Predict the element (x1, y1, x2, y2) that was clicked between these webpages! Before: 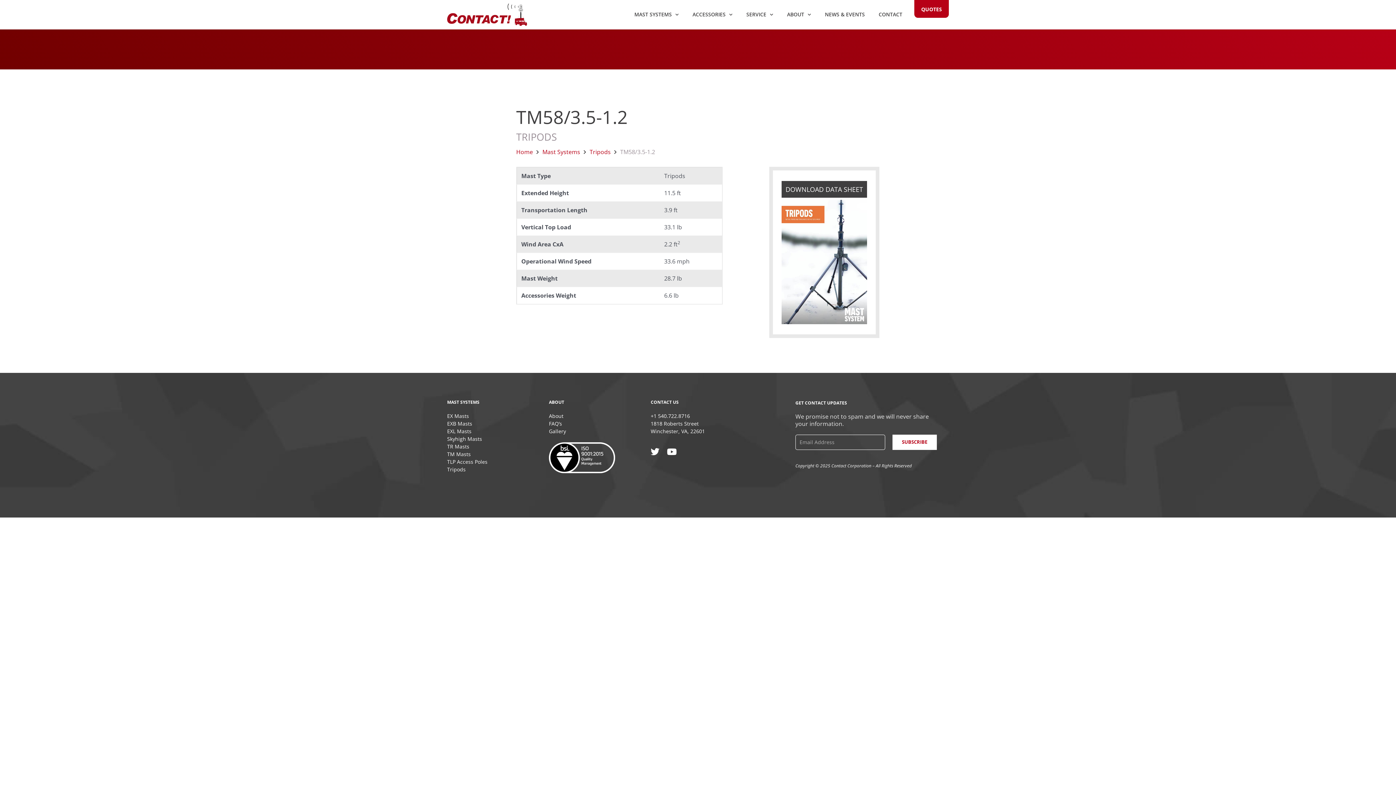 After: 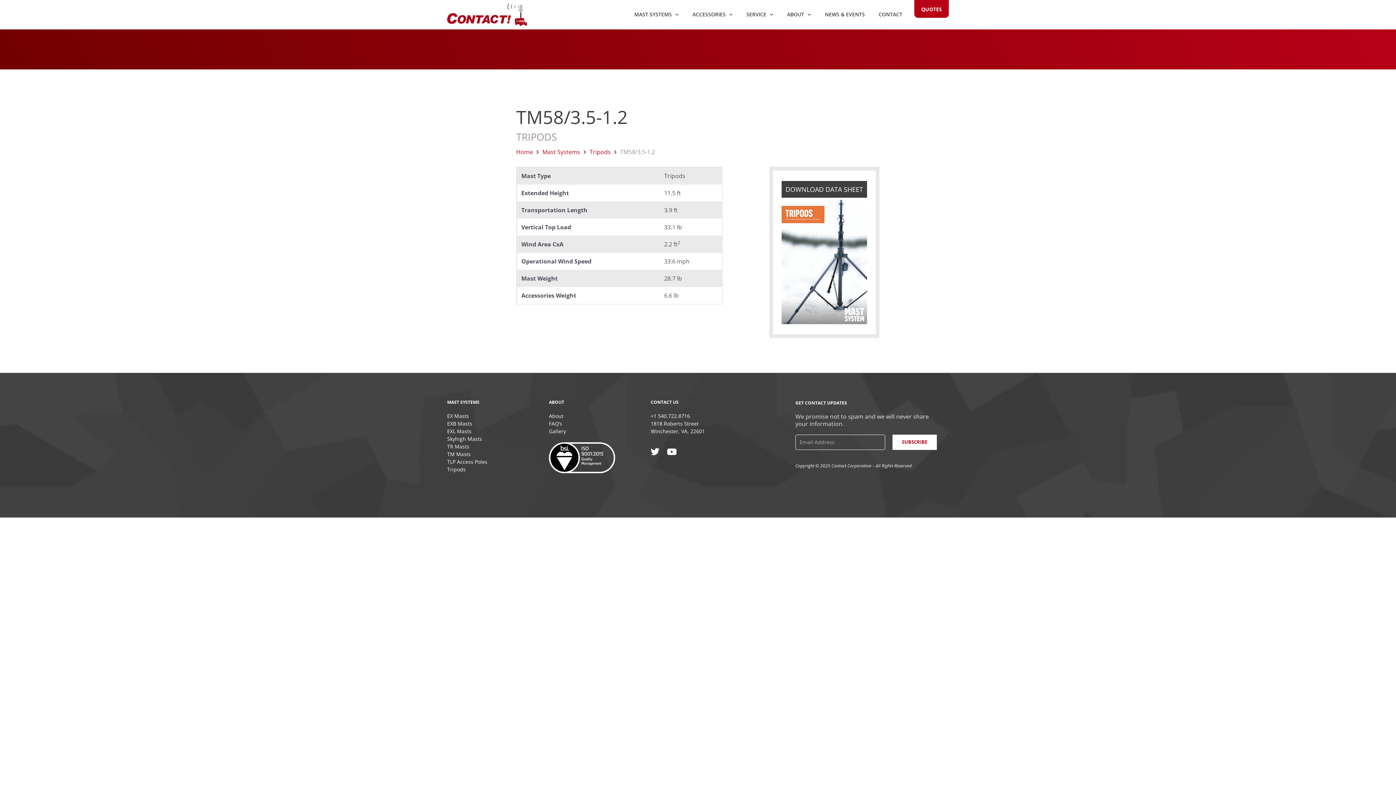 Action: label: +1 540.722.8716 bbox: (650, 412, 690, 419)